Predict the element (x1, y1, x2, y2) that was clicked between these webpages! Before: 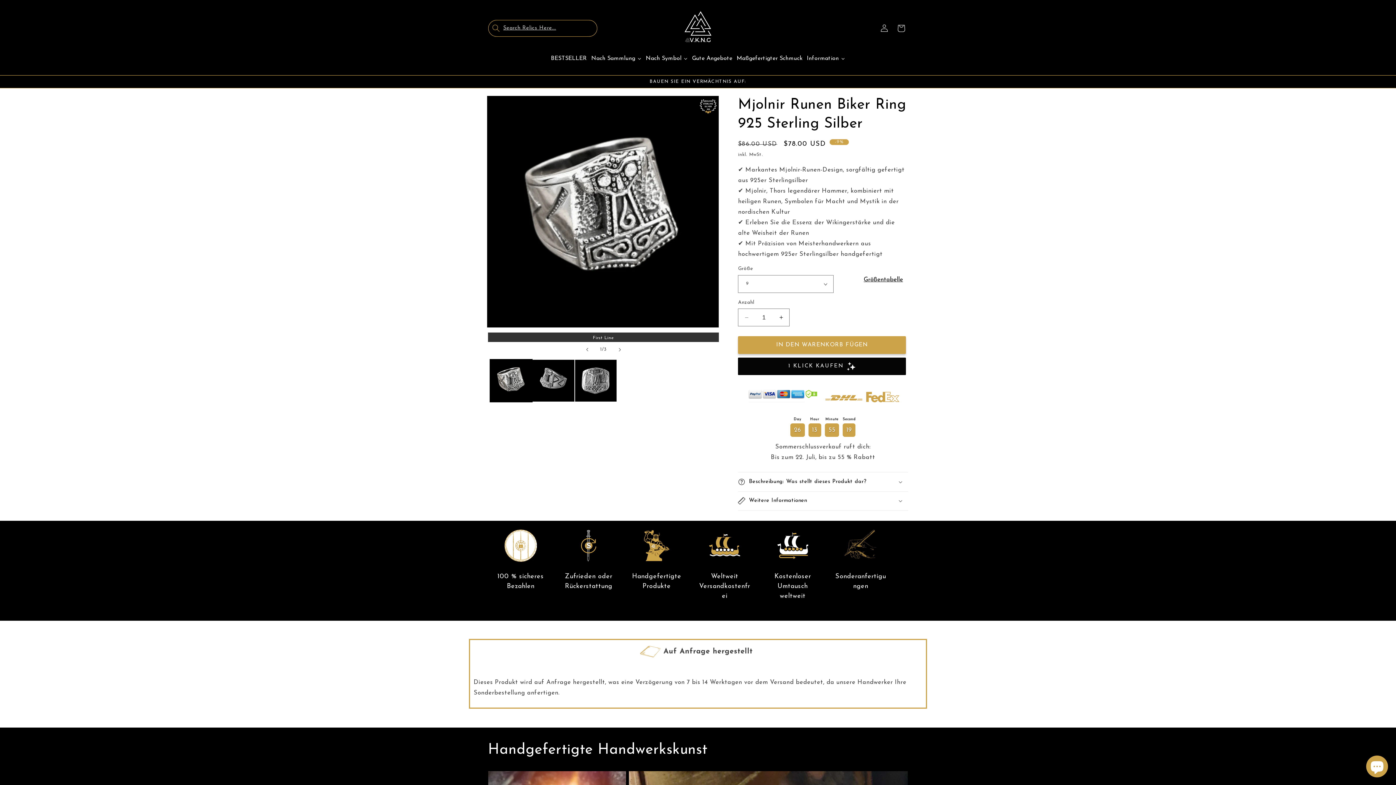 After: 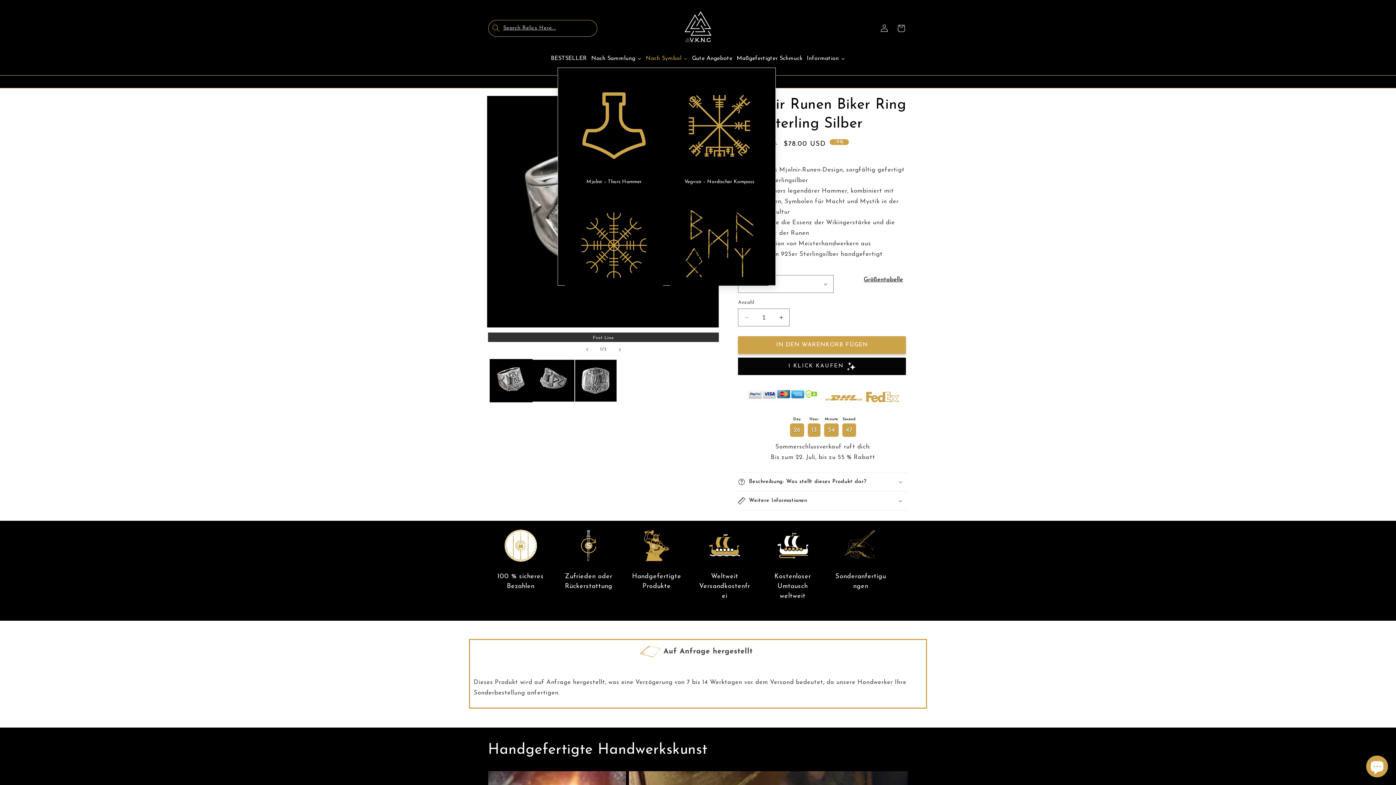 Action: label: Nach Symbol bbox: (643, 49, 690, 67)